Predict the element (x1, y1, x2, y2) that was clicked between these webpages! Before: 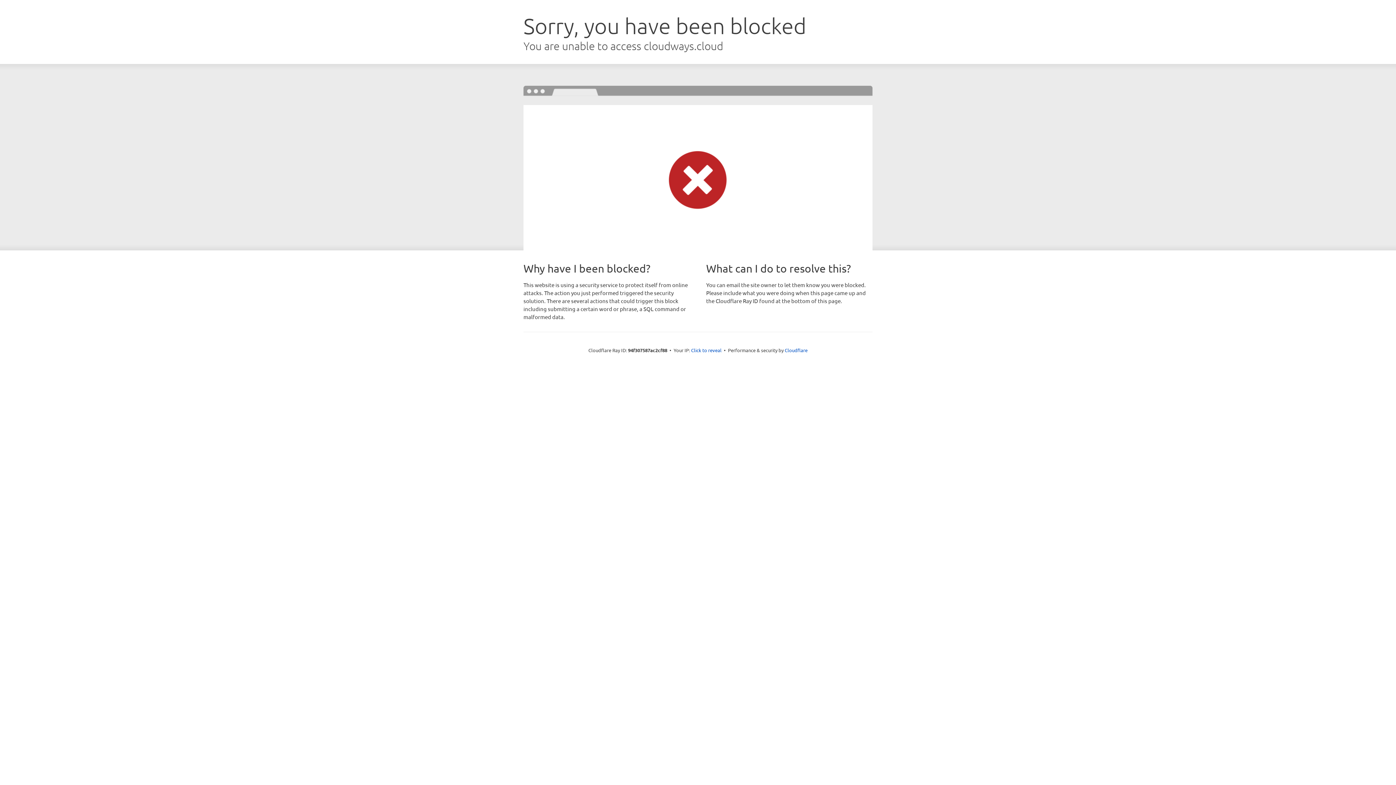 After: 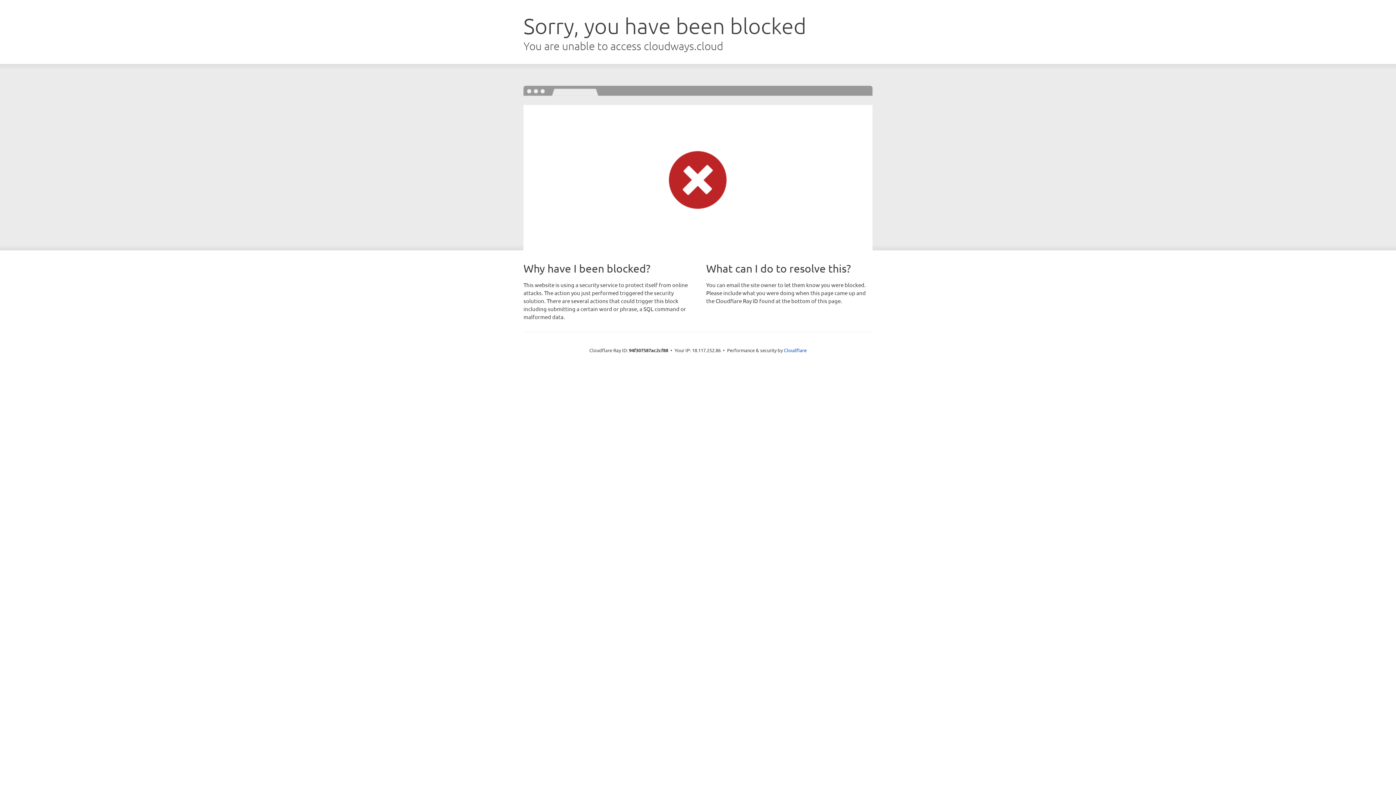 Action: bbox: (691, 346, 721, 353) label: Click to reveal